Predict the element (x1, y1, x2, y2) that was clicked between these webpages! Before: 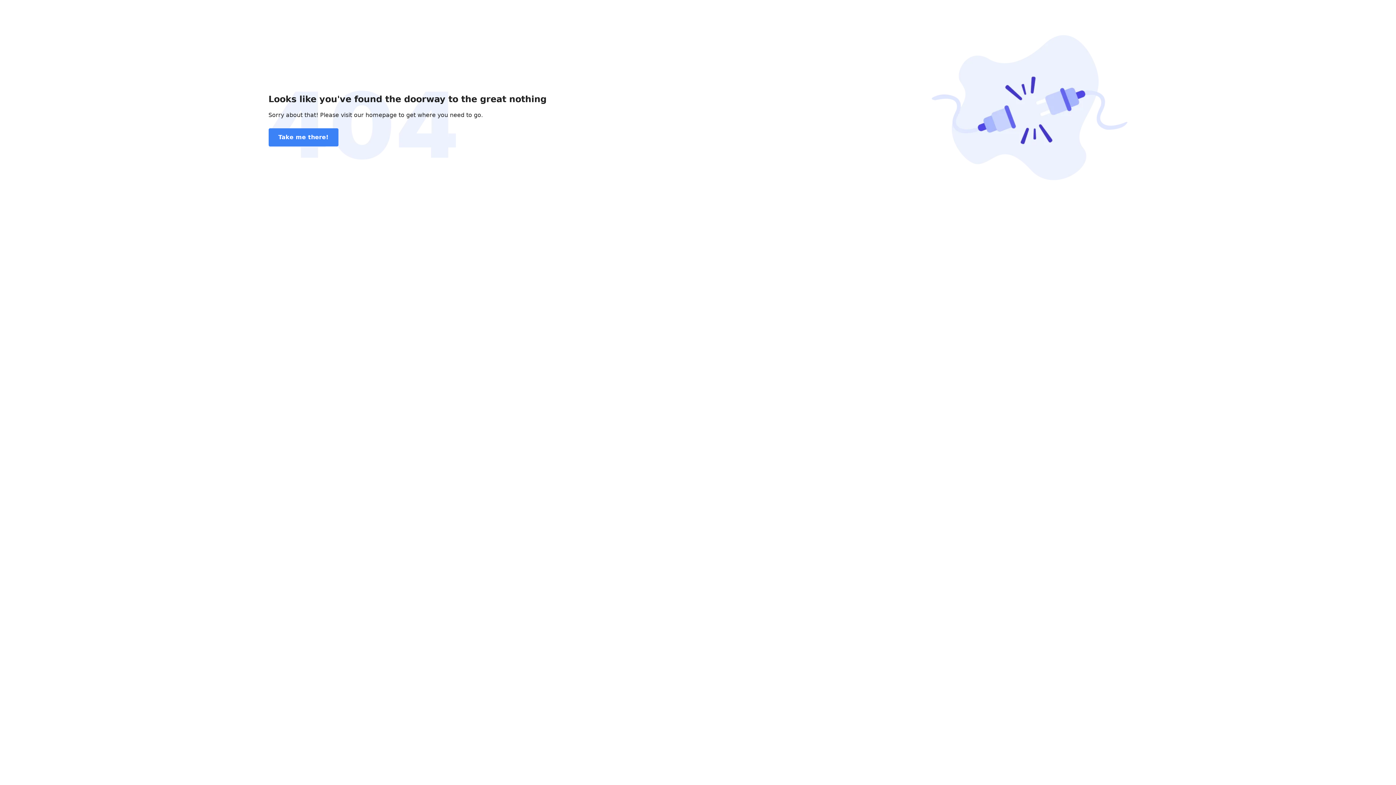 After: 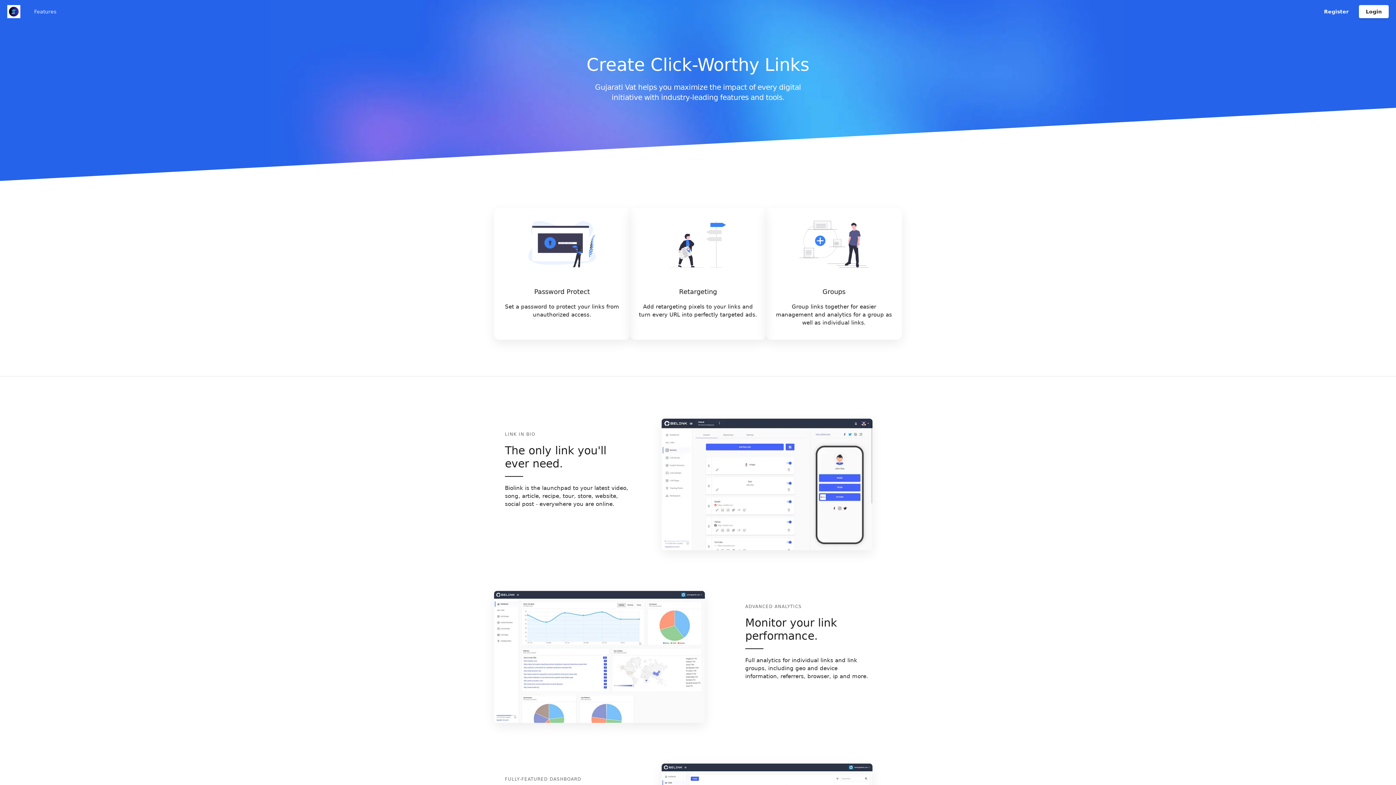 Action: bbox: (268, 128, 338, 146) label: Take me there!